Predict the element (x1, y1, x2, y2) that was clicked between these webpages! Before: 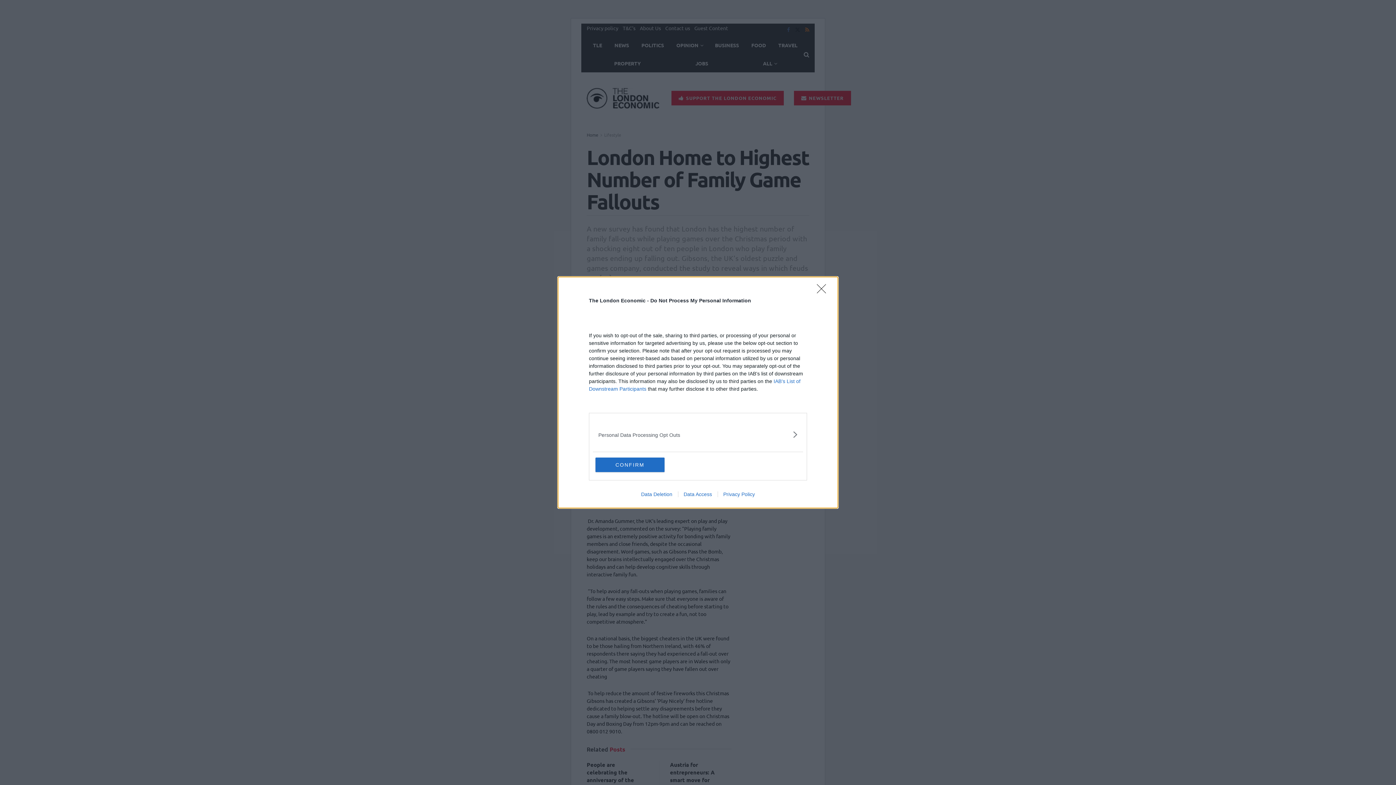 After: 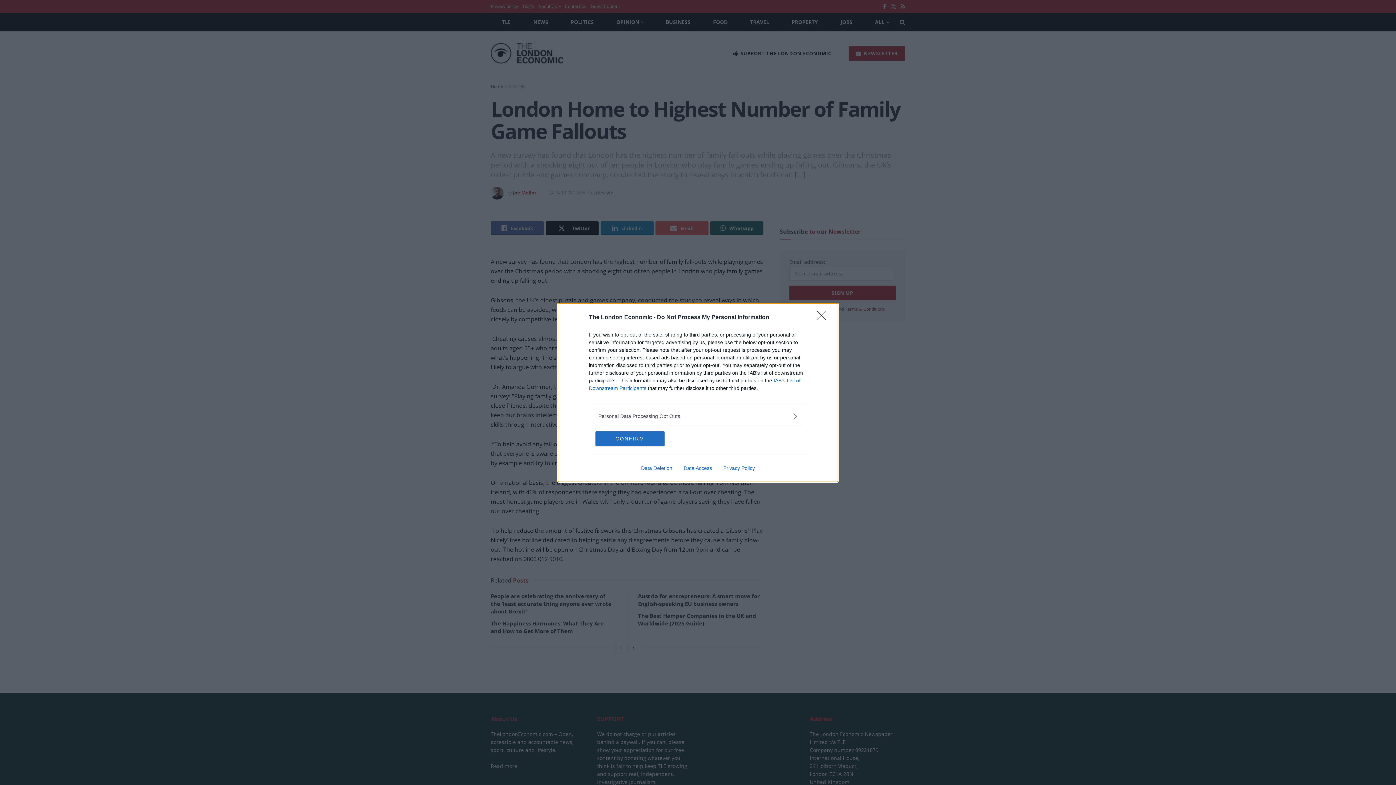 Action: label: Data Deletion bbox: (635, 491, 678, 497)